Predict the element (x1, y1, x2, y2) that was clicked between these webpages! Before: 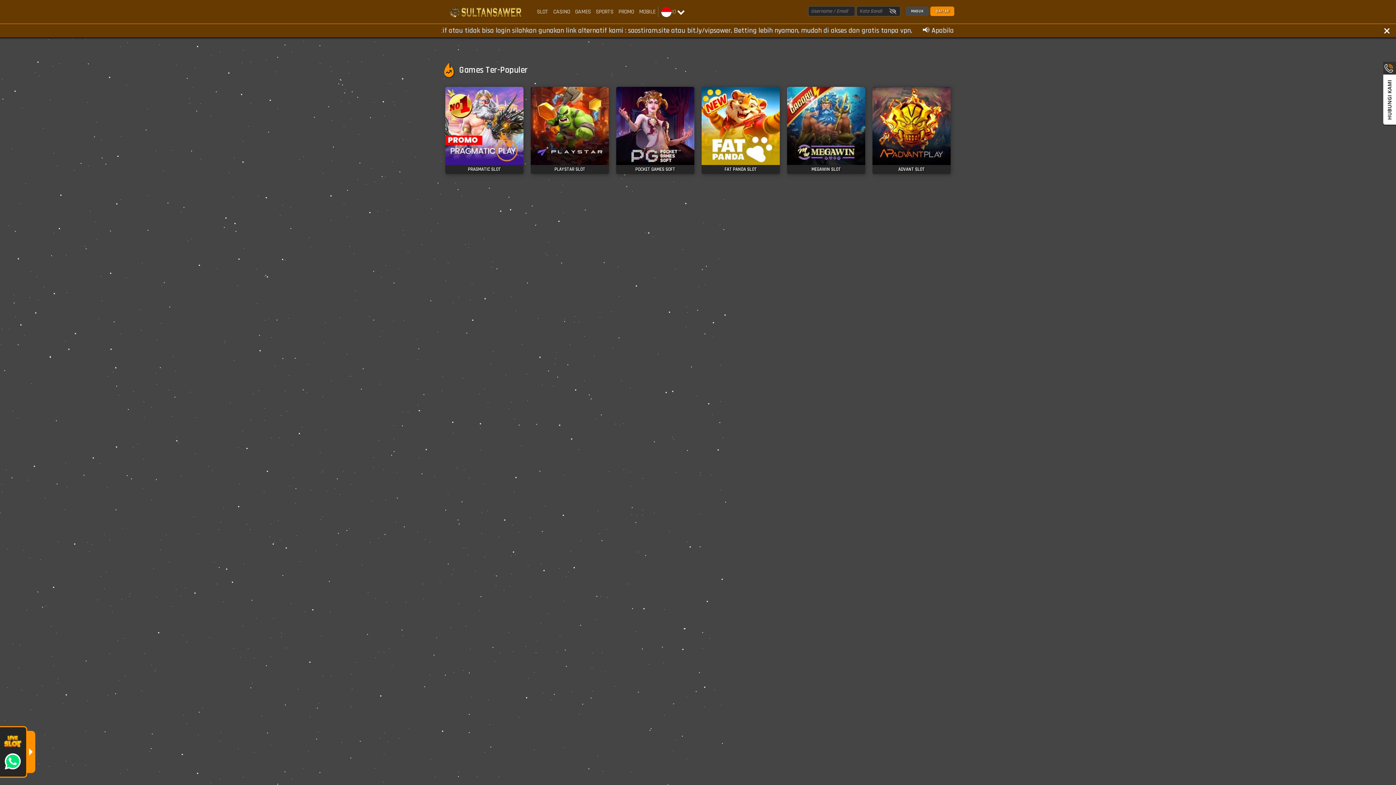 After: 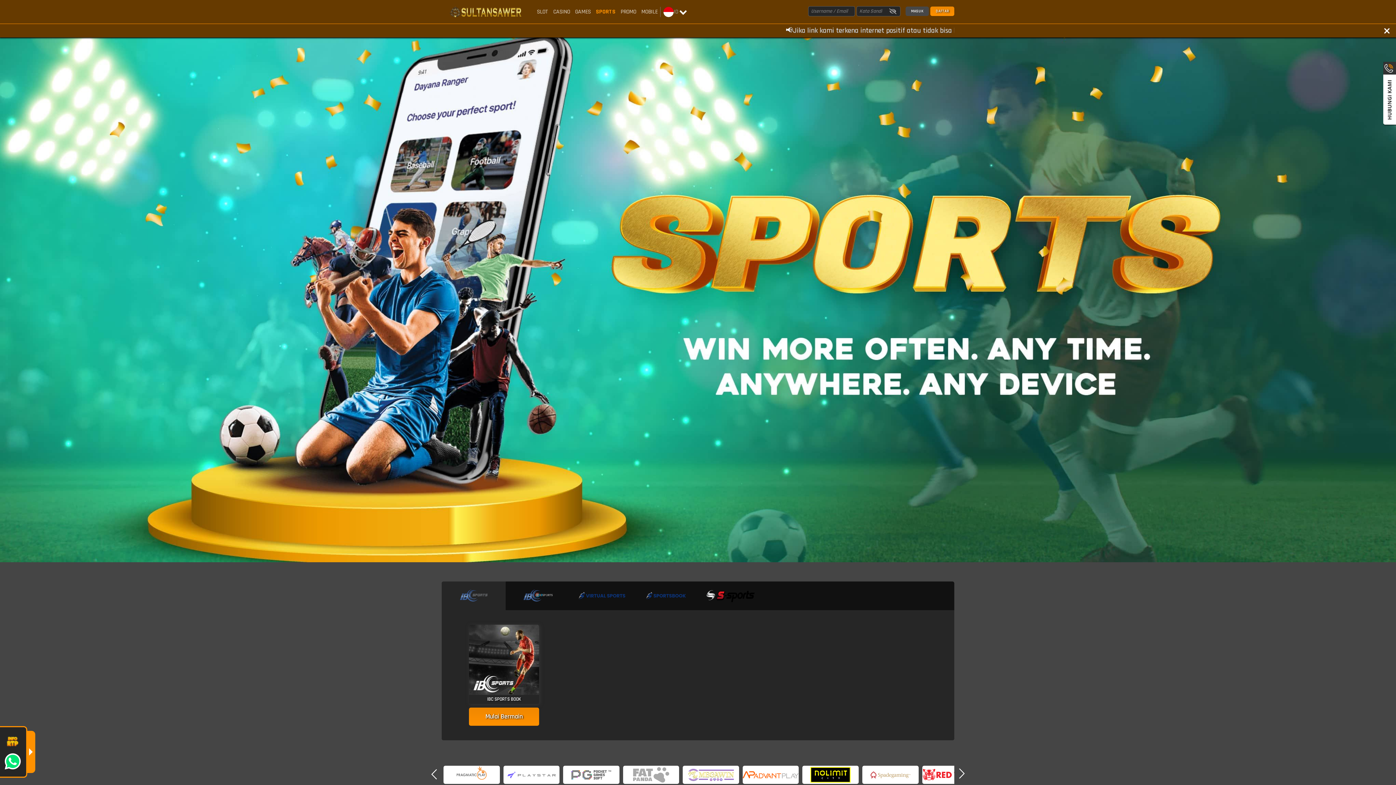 Action: bbox: (593, 7, 616, 15) label: SPORTS